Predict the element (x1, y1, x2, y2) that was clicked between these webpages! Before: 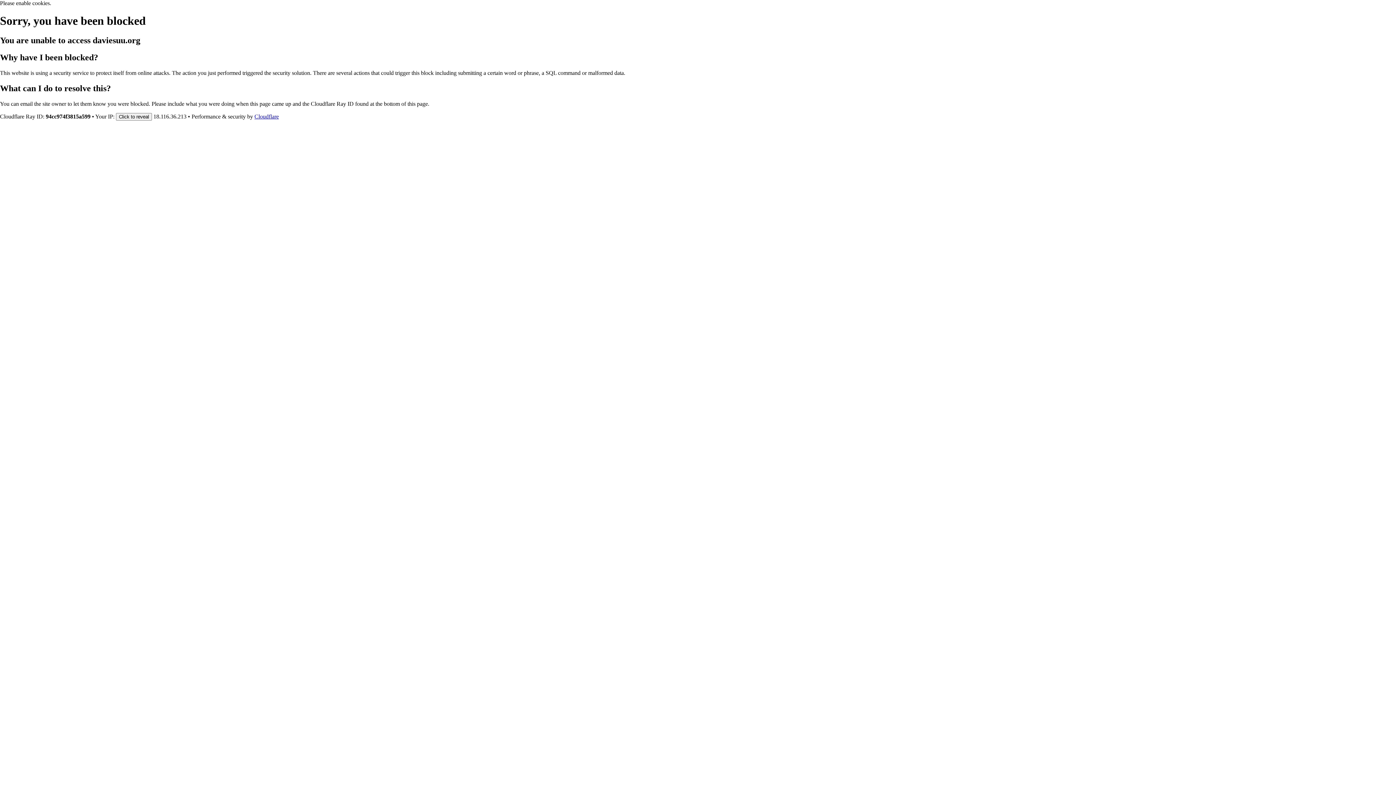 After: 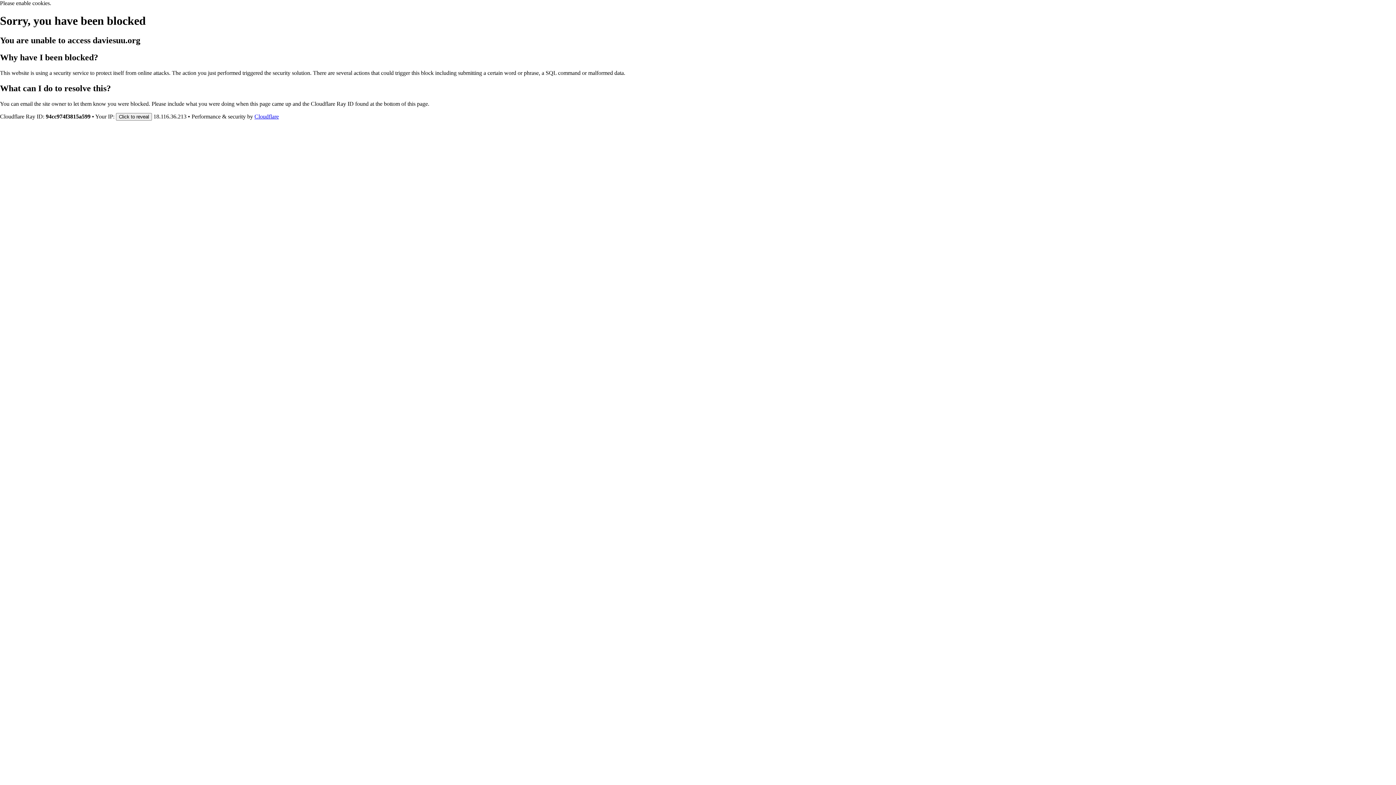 Action: label: Cloudflare bbox: (254, 113, 278, 119)